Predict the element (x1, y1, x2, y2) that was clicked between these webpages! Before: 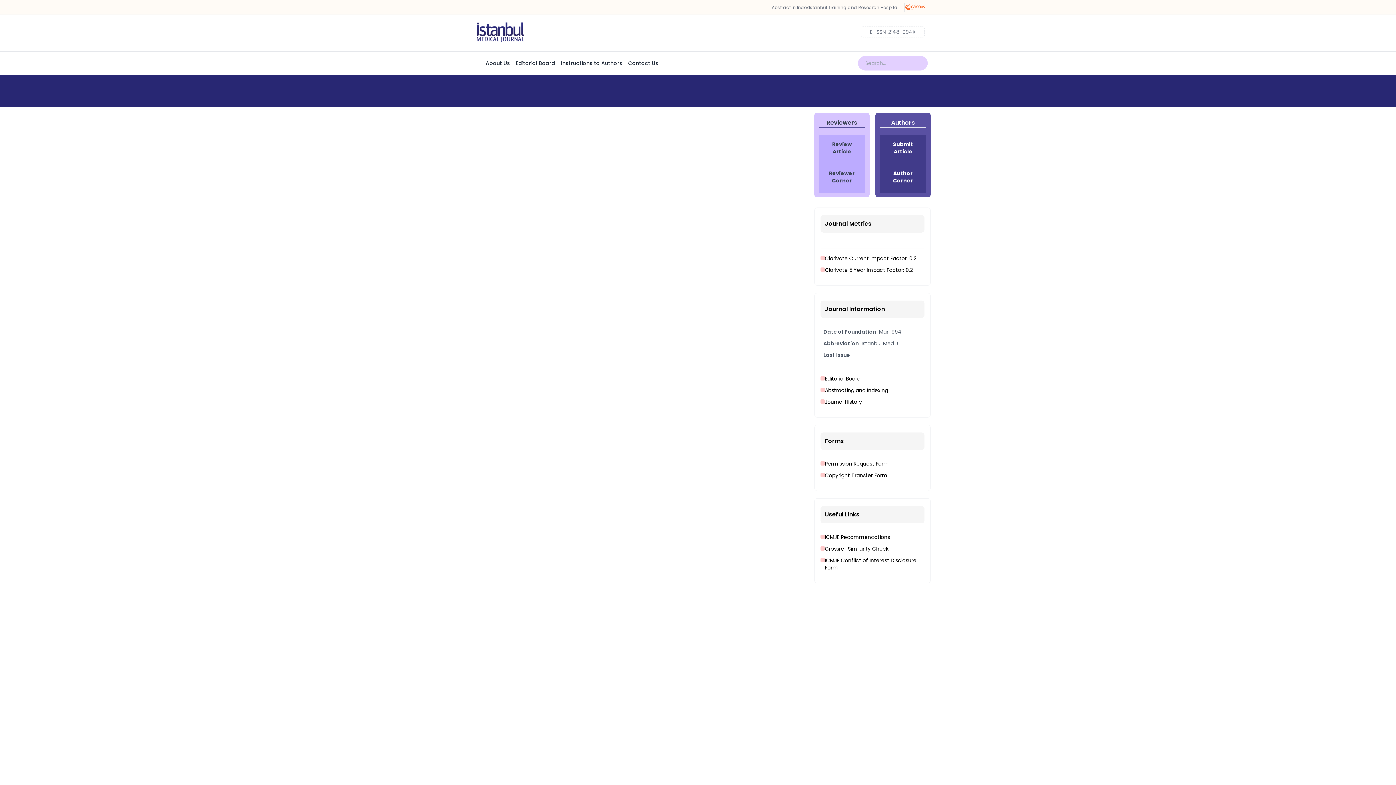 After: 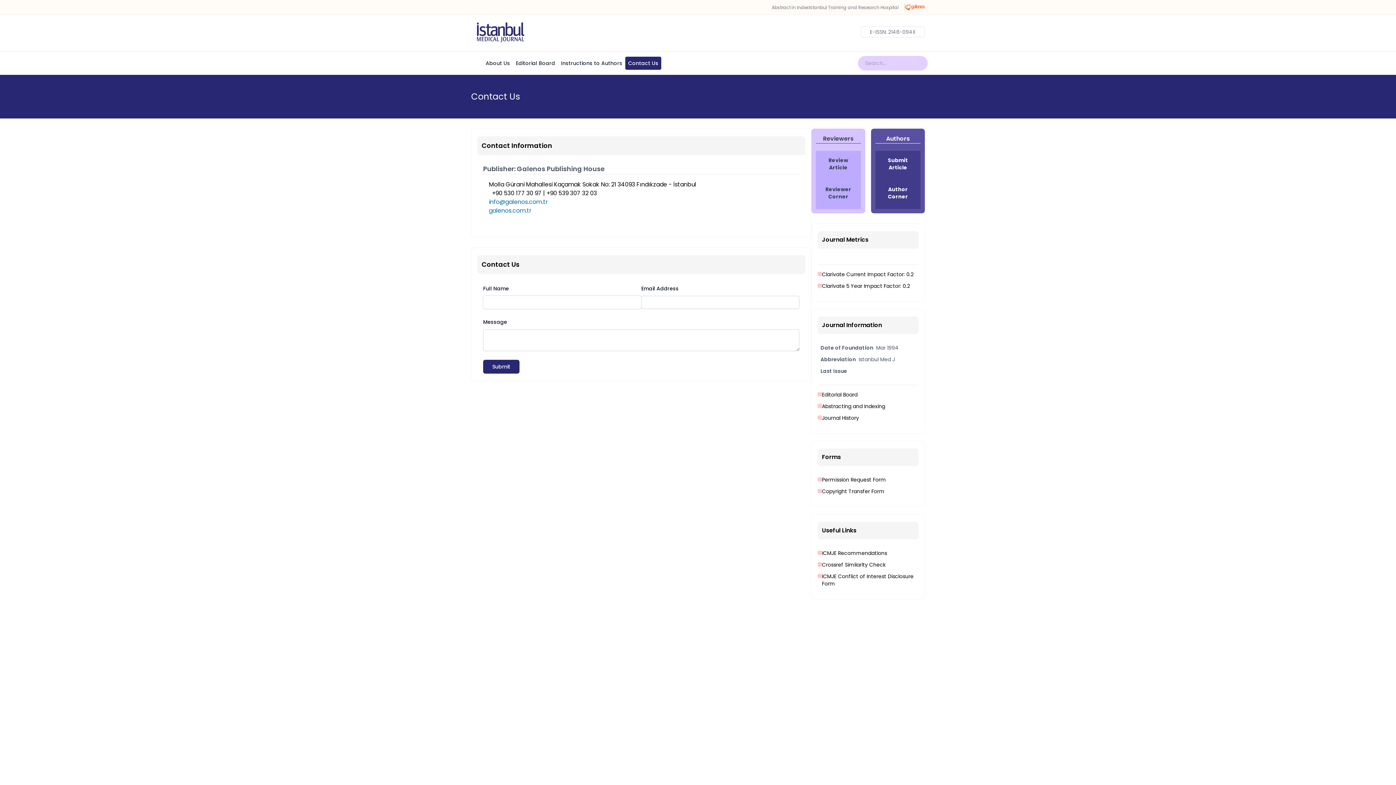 Action: bbox: (625, 56, 661, 69) label: Contact Us